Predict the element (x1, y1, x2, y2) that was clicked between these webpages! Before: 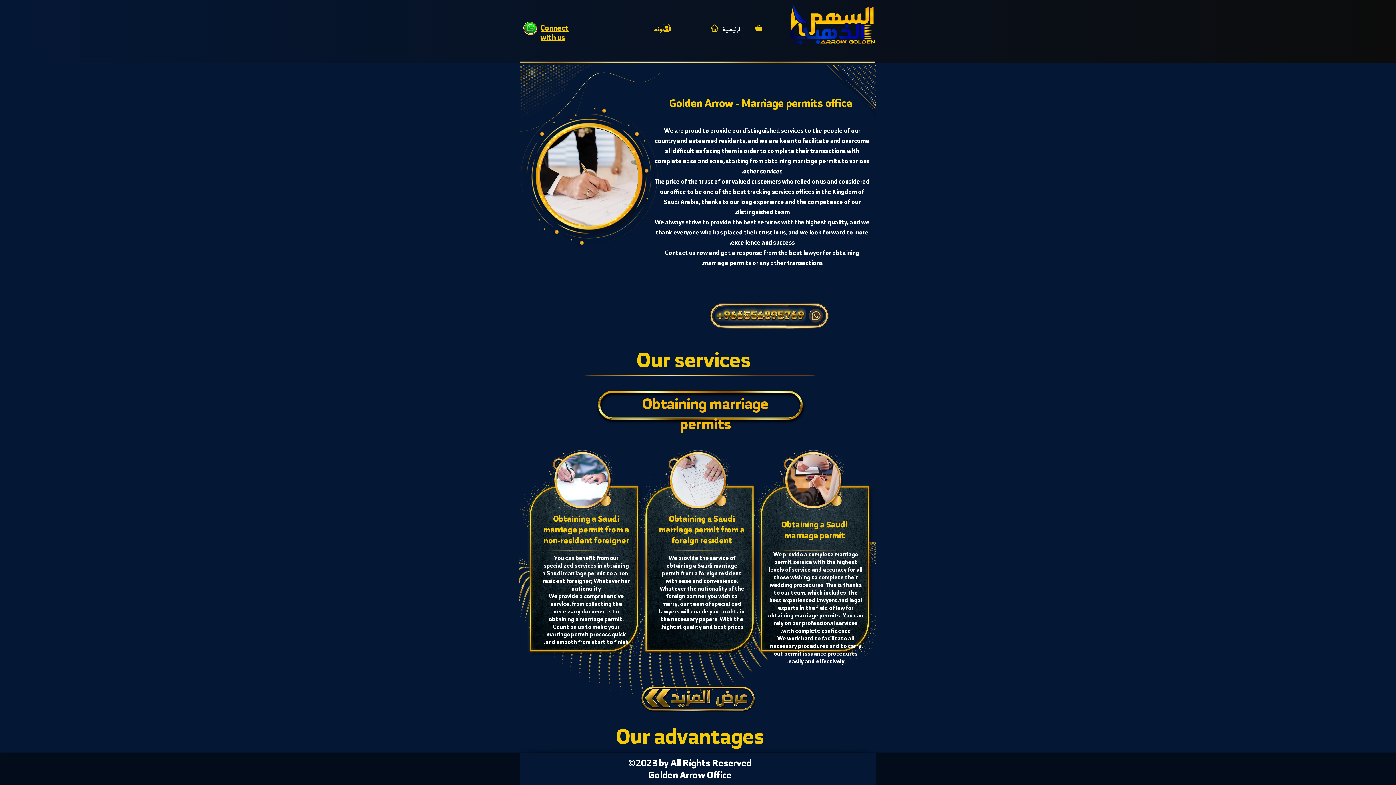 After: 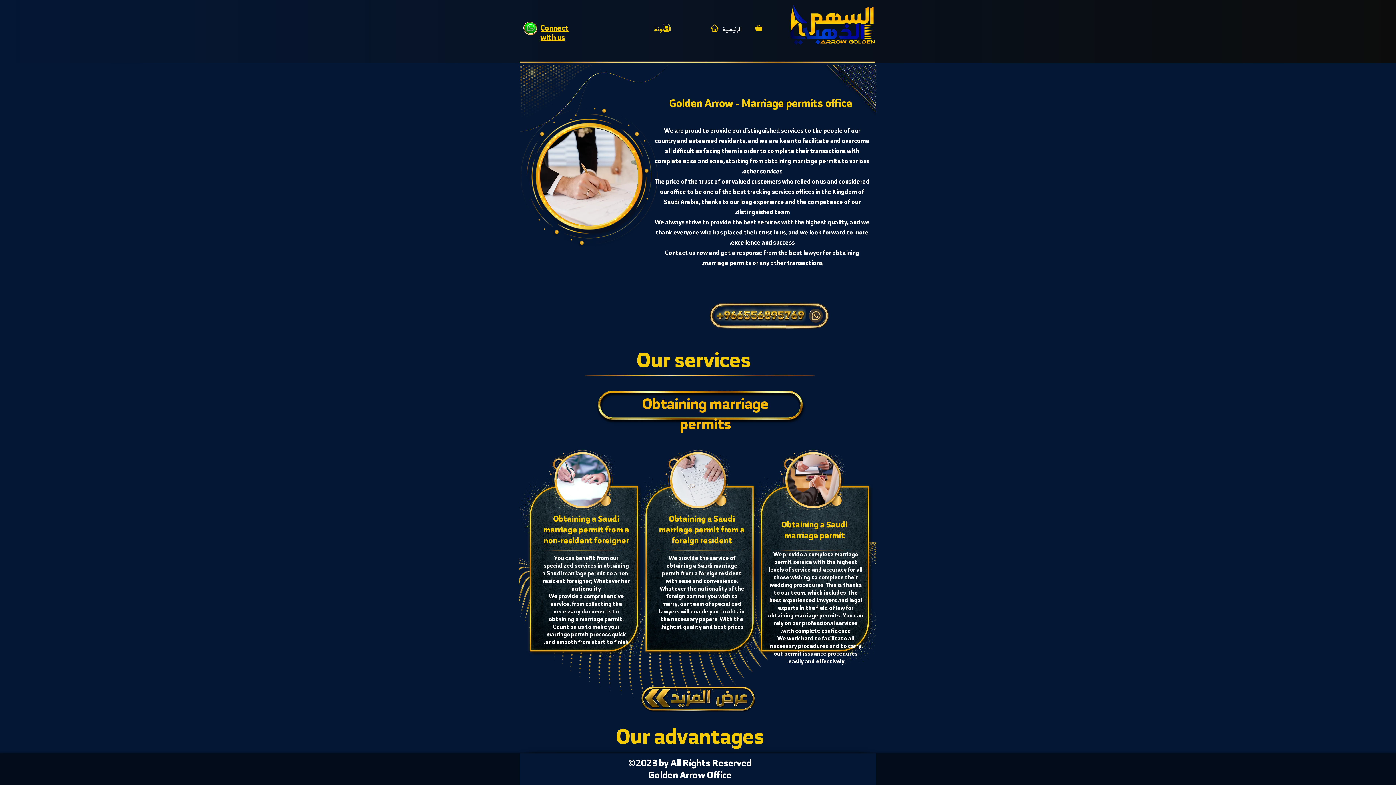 Action: label: الرئيسية bbox: (698, 20, 766, 37)